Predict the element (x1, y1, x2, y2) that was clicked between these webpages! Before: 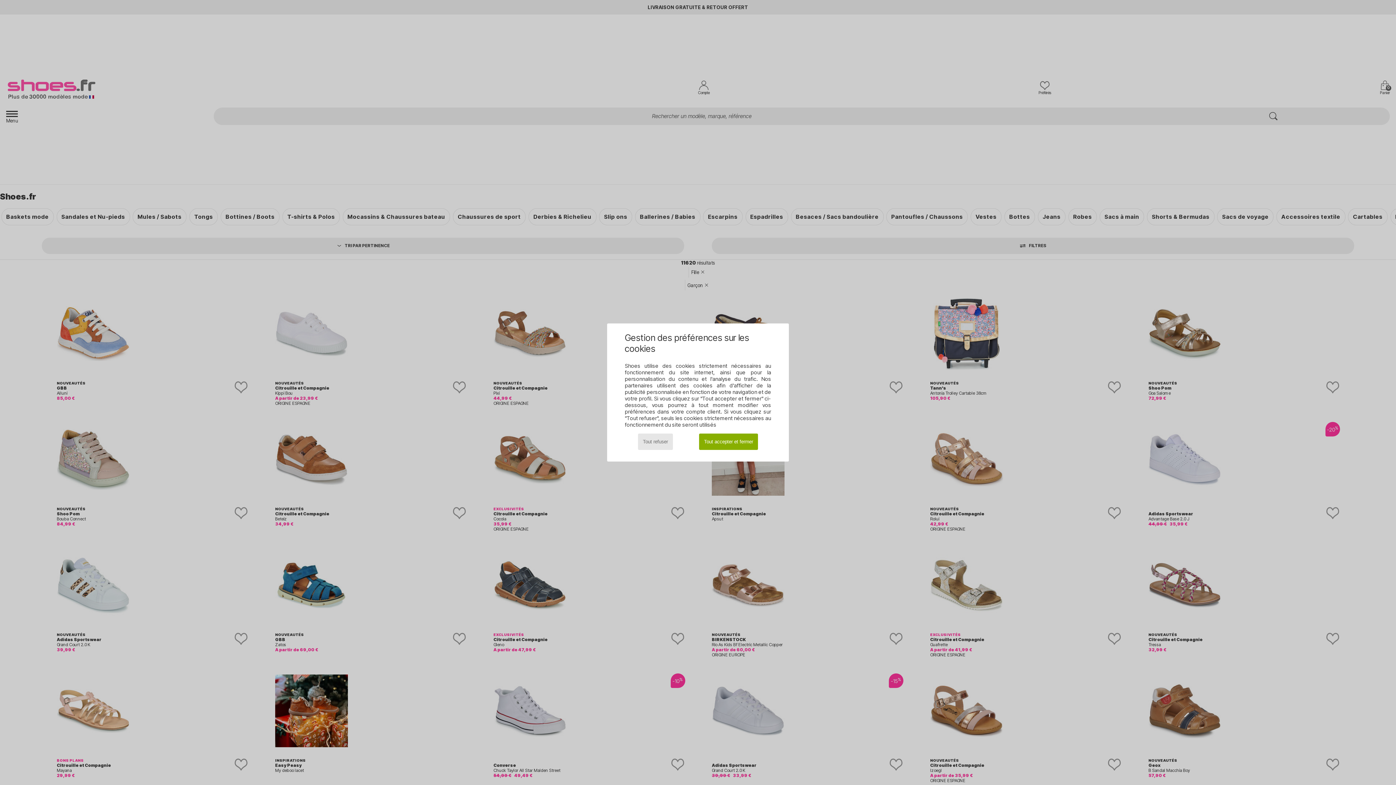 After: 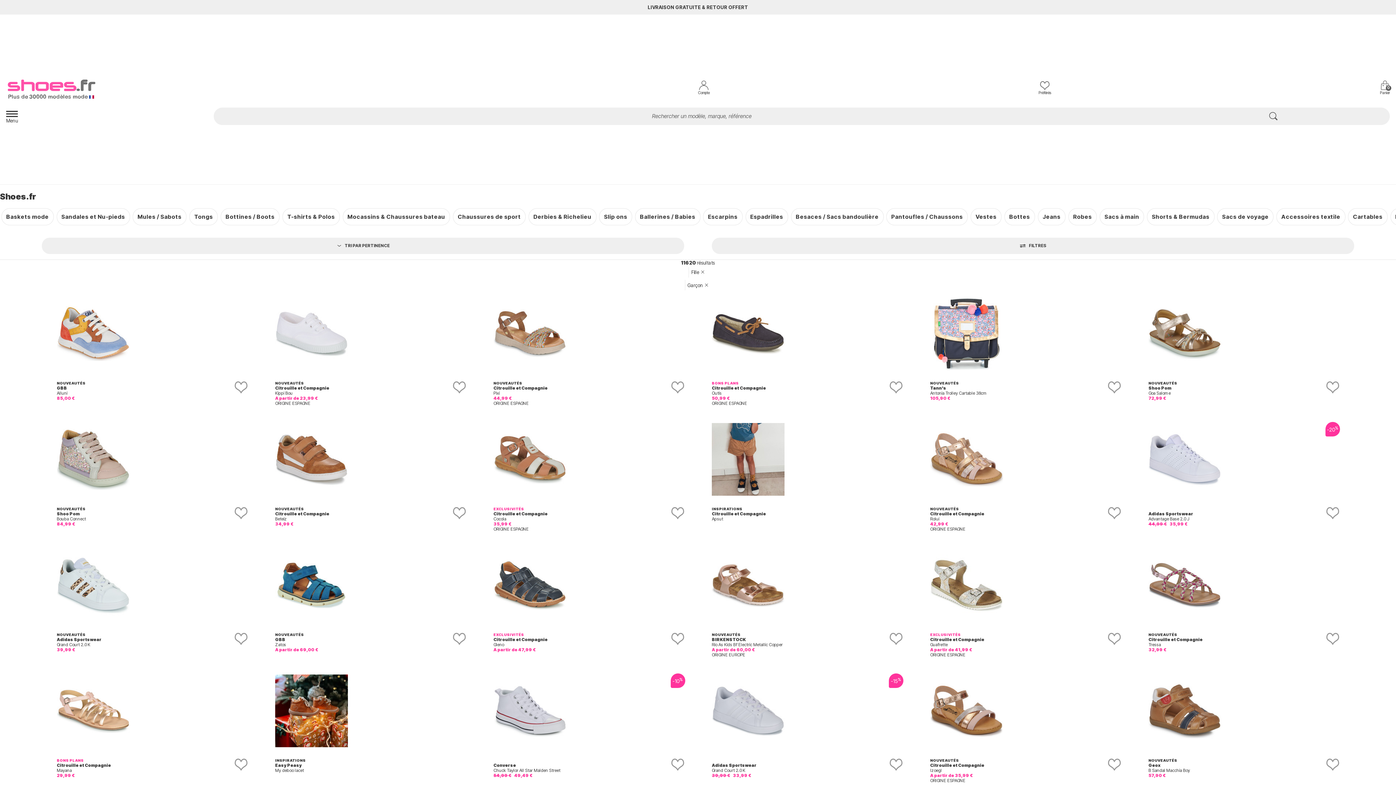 Action: label: Tout accepter et fermer bbox: (699, 433, 758, 450)